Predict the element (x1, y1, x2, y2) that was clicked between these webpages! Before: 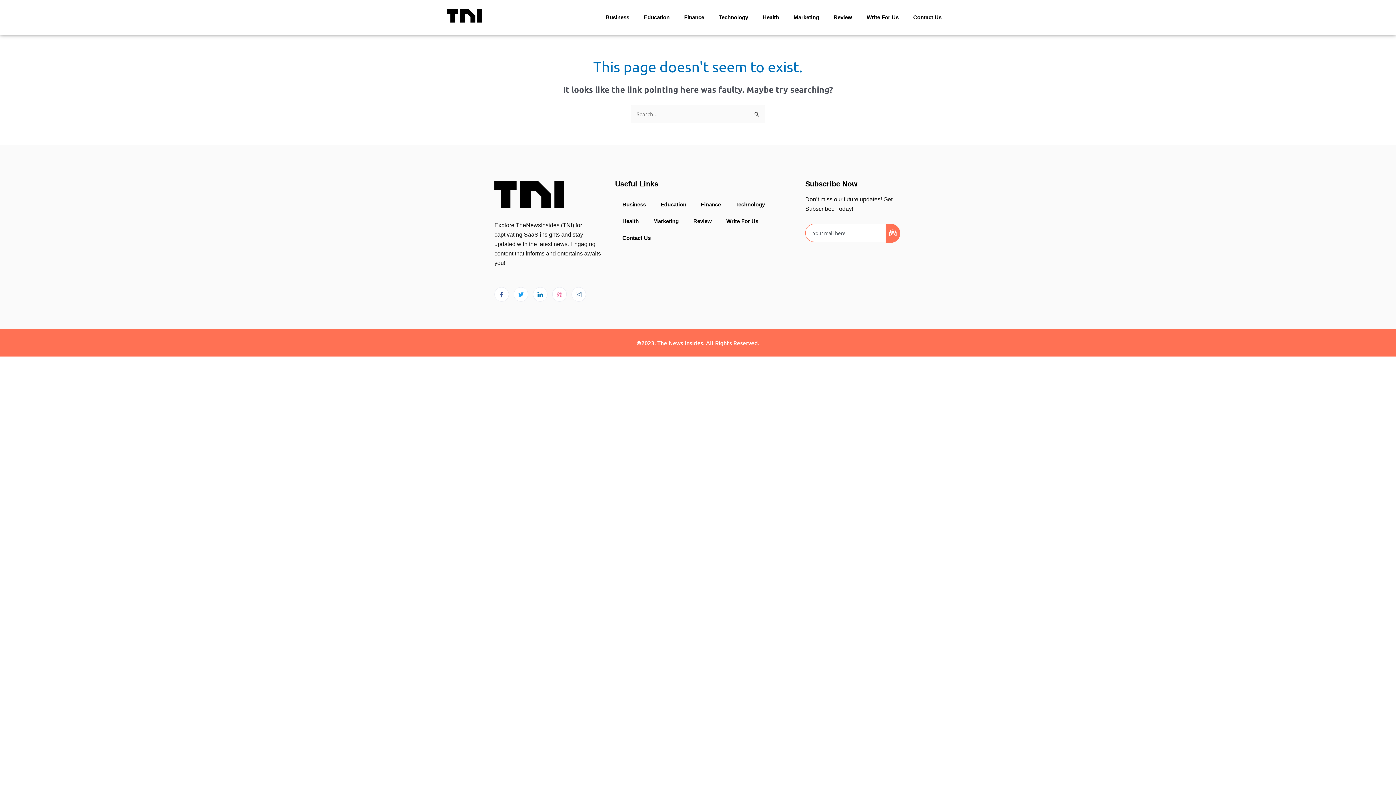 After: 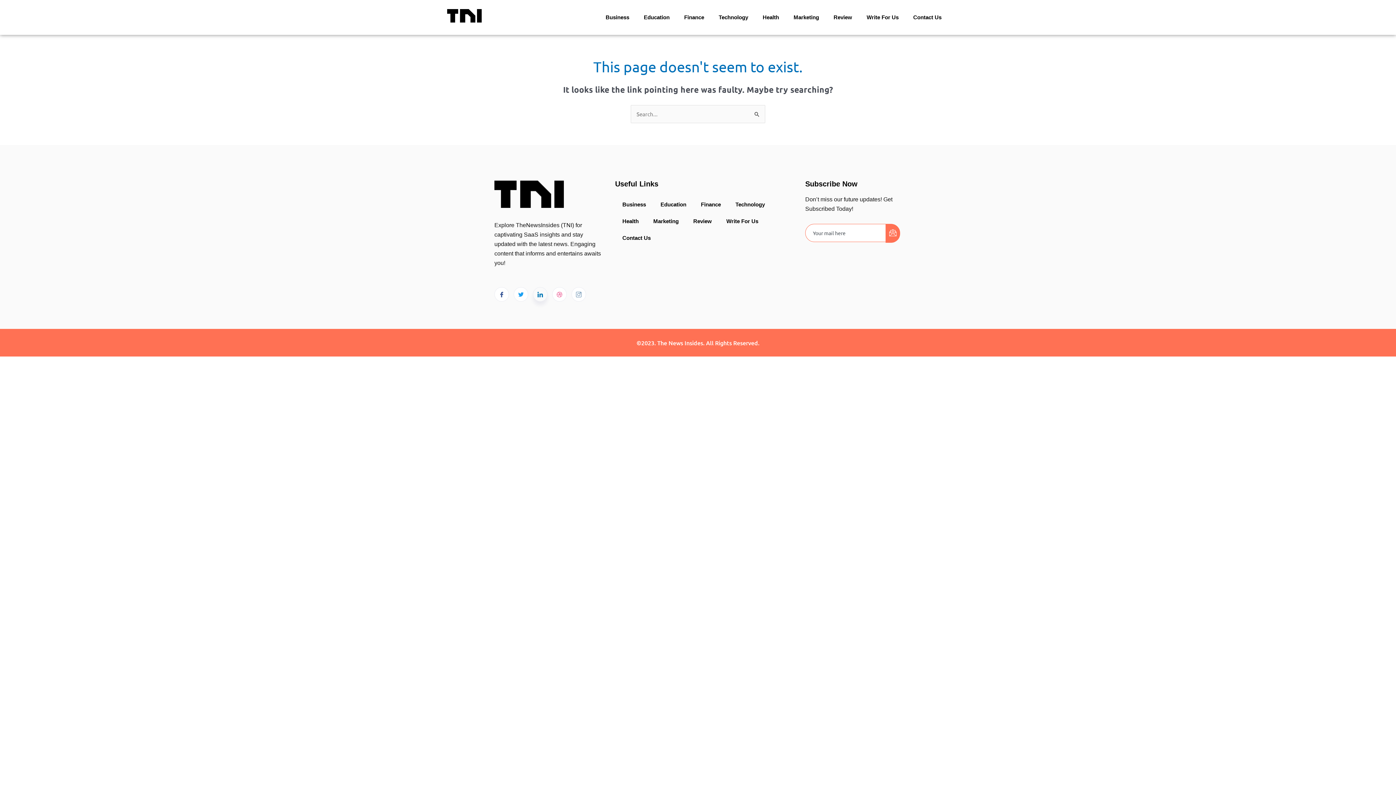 Action: label: LinkedIn bbox: (533, 287, 547, 301)